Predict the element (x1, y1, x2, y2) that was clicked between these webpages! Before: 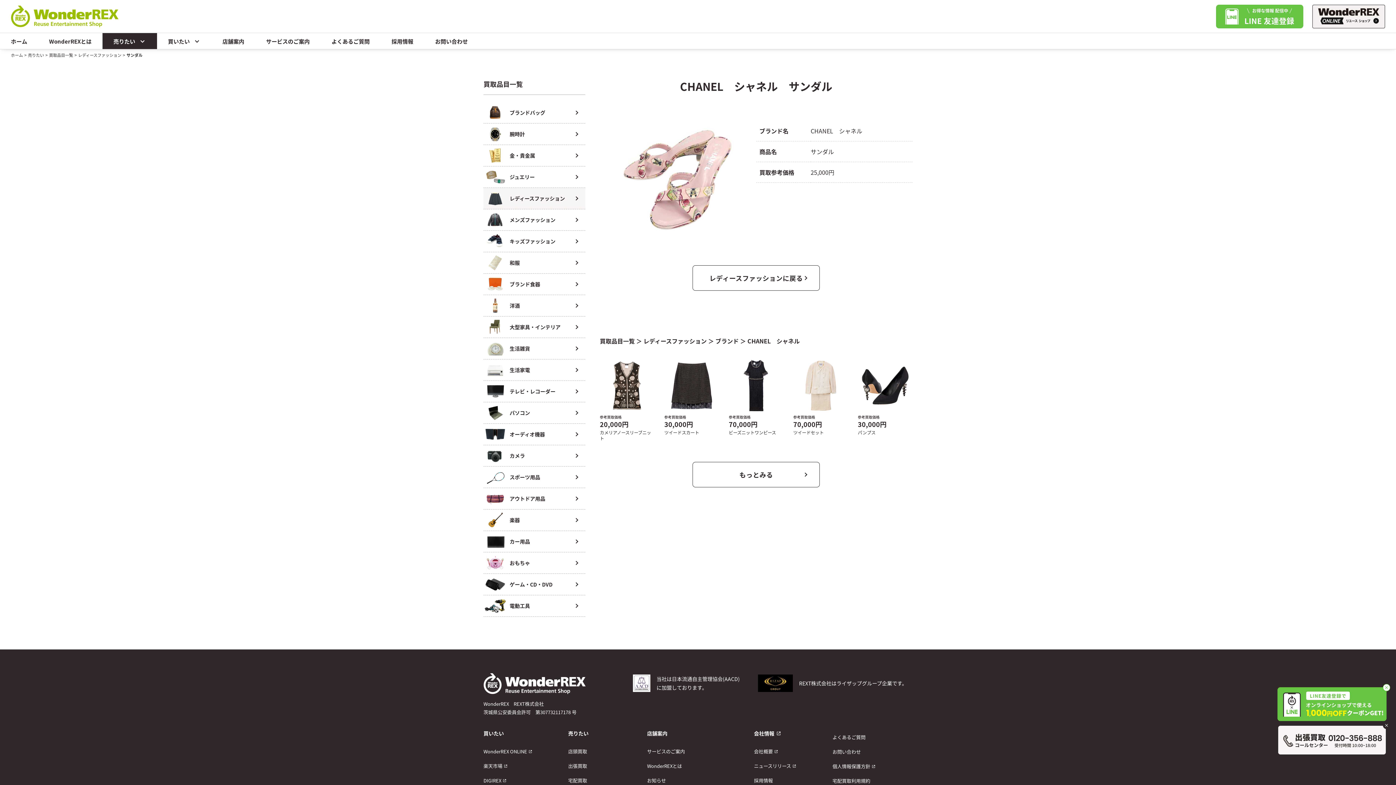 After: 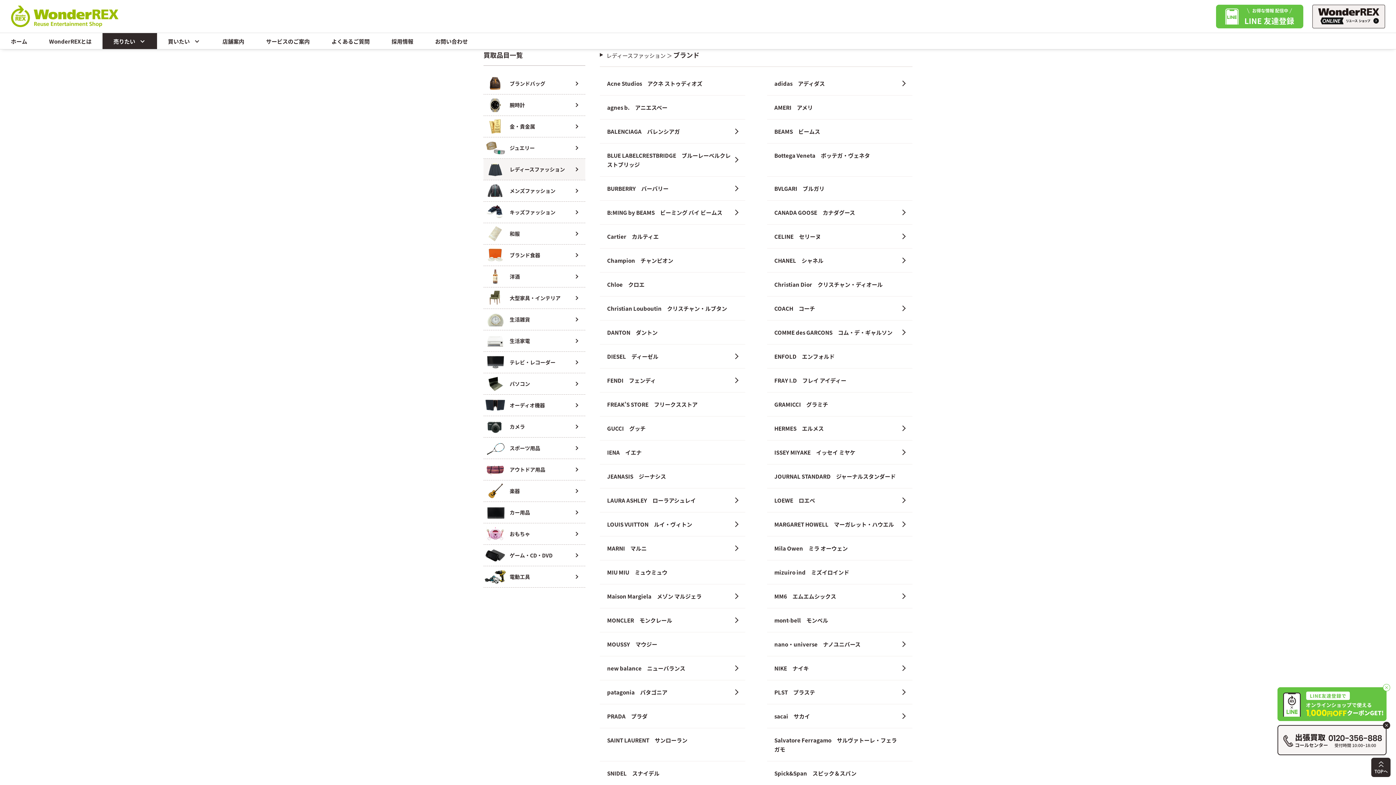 Action: label: ブランド bbox: (715, 336, 738, 345)